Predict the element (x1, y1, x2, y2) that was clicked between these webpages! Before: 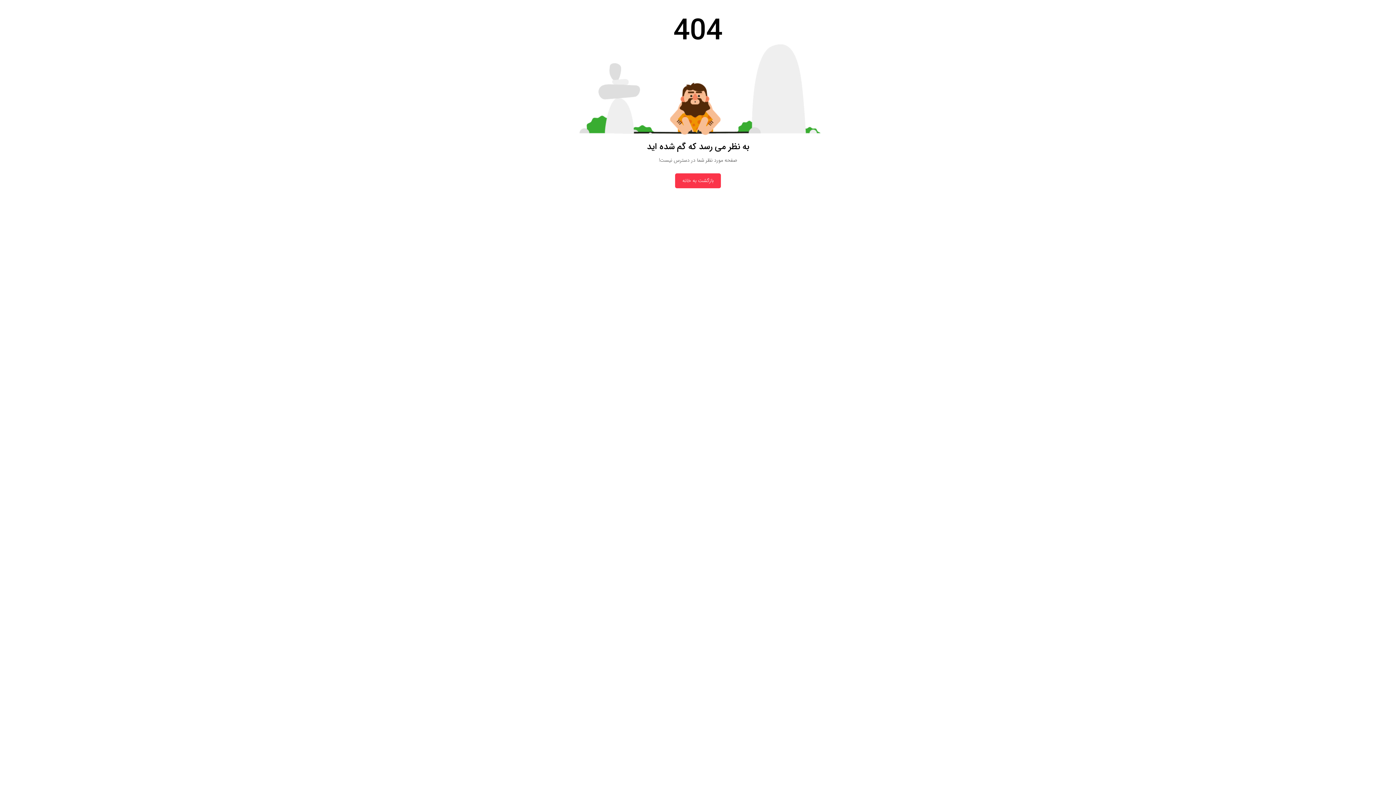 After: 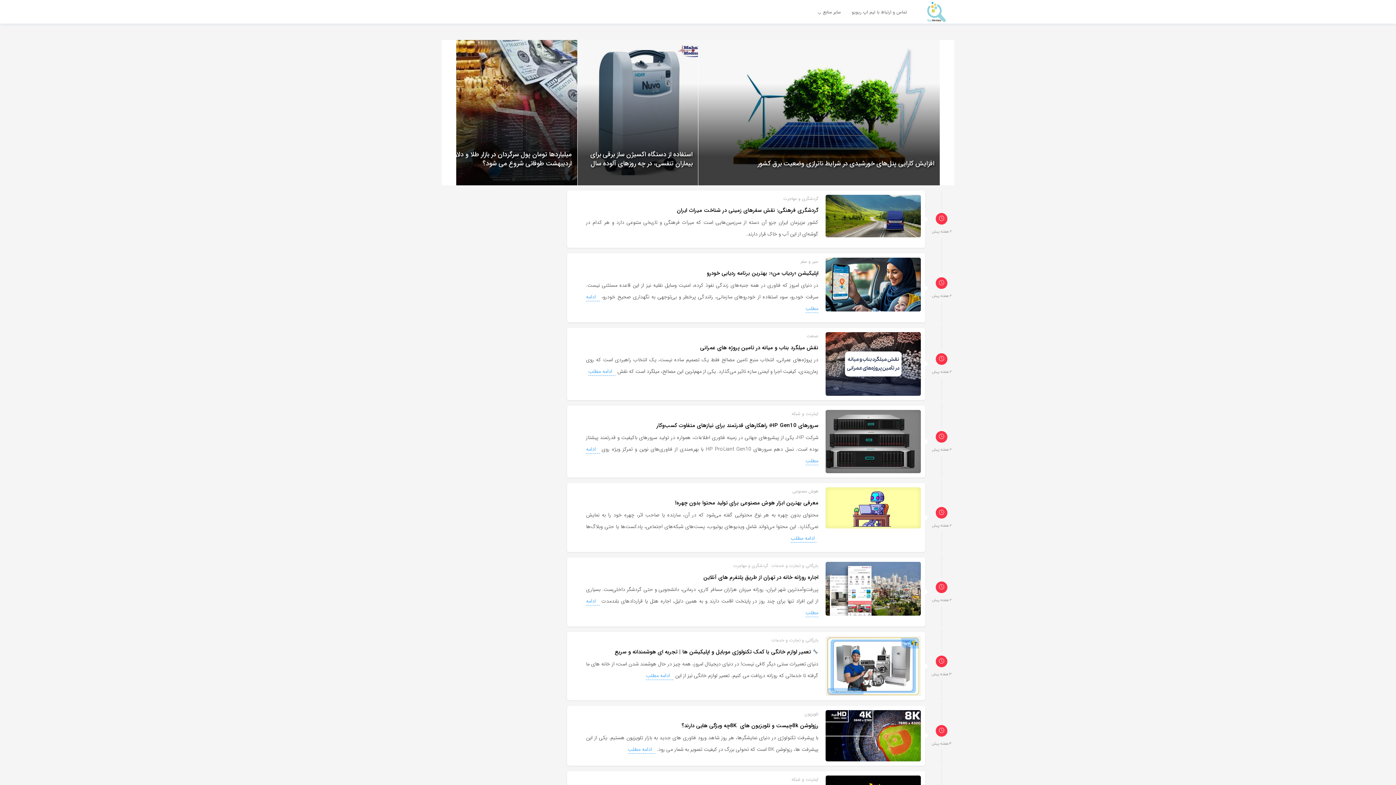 Action: bbox: (675, 173, 721, 188) label: بازگشت به خانه